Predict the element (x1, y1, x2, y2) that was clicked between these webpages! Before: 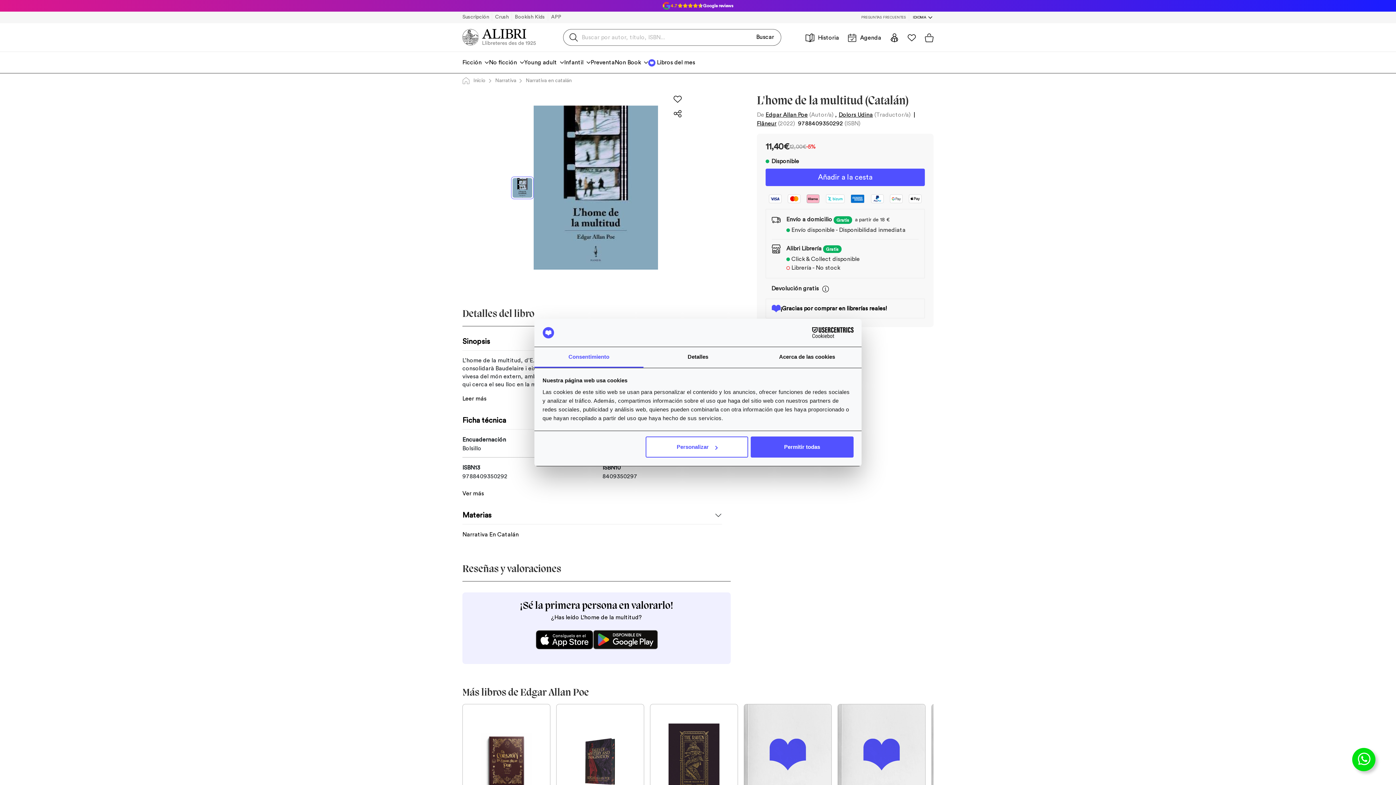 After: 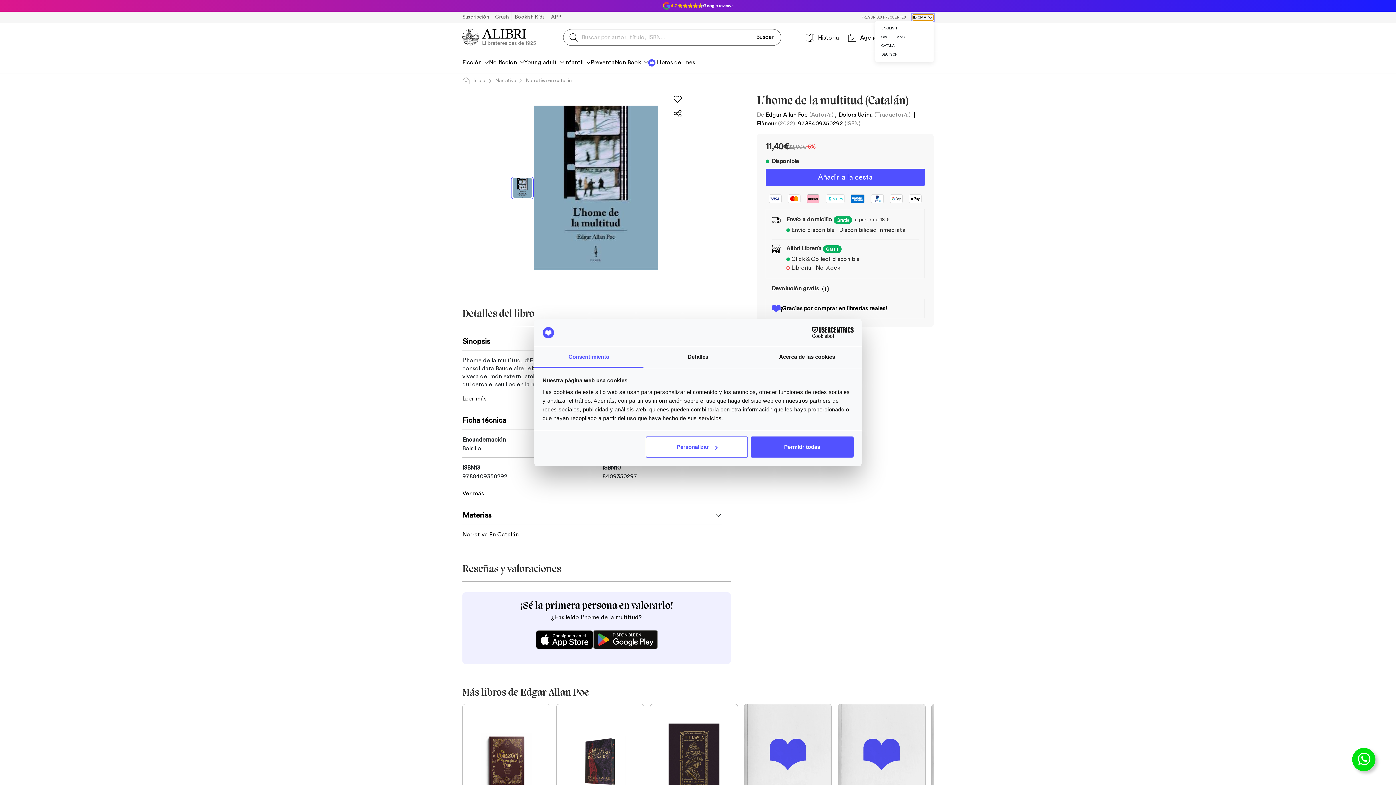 Action: label: IDIOMA bbox: (913, 14, 933, 20)